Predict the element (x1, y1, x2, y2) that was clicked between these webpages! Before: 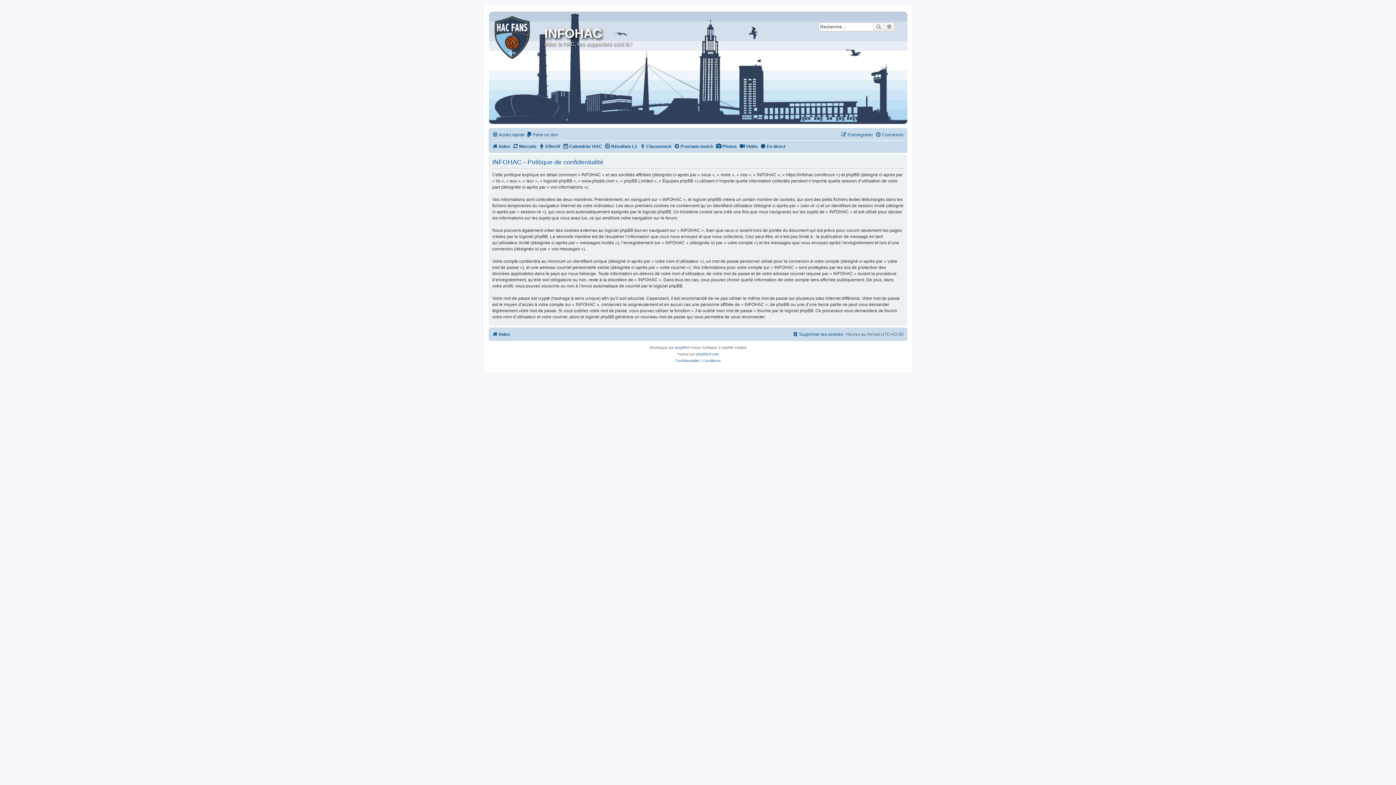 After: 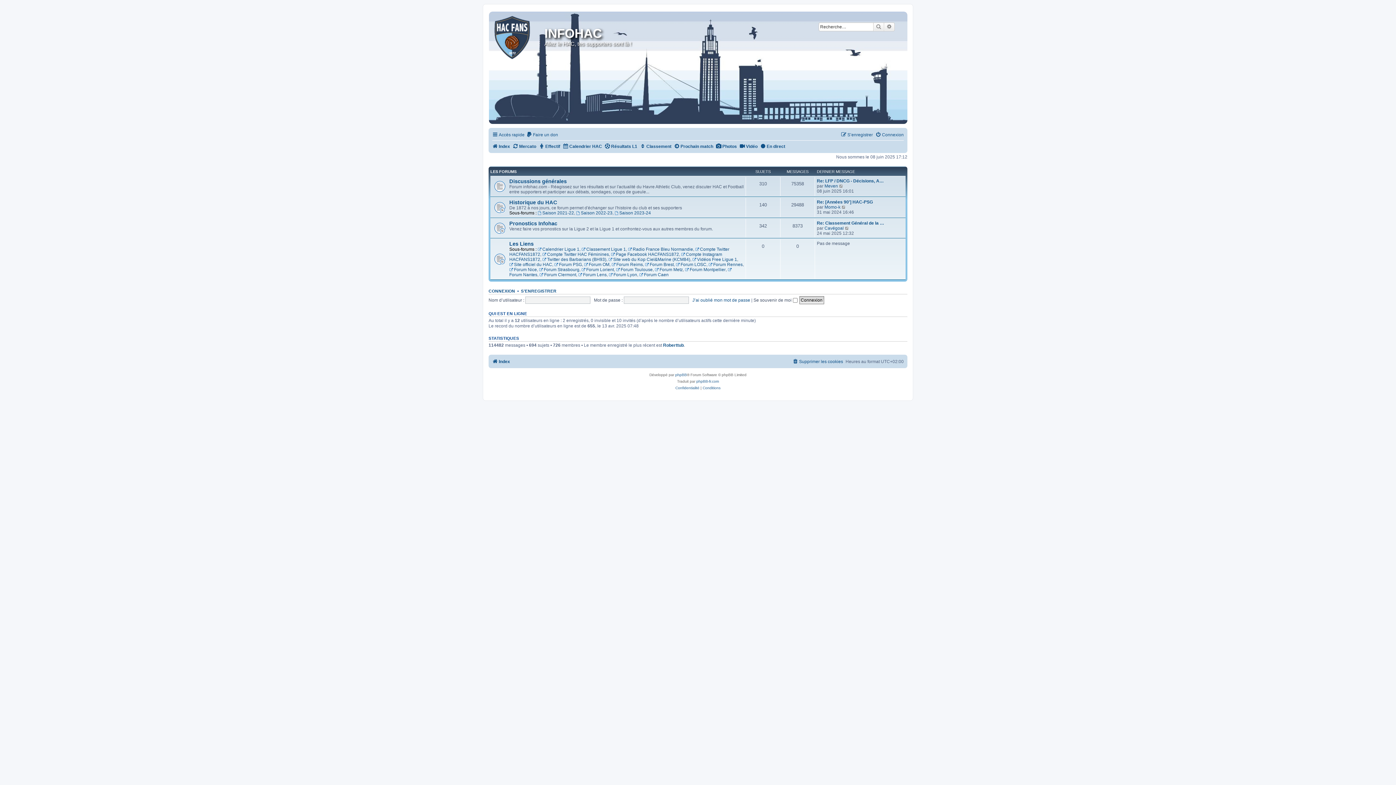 Action: bbox: (490, 11, 535, 60)